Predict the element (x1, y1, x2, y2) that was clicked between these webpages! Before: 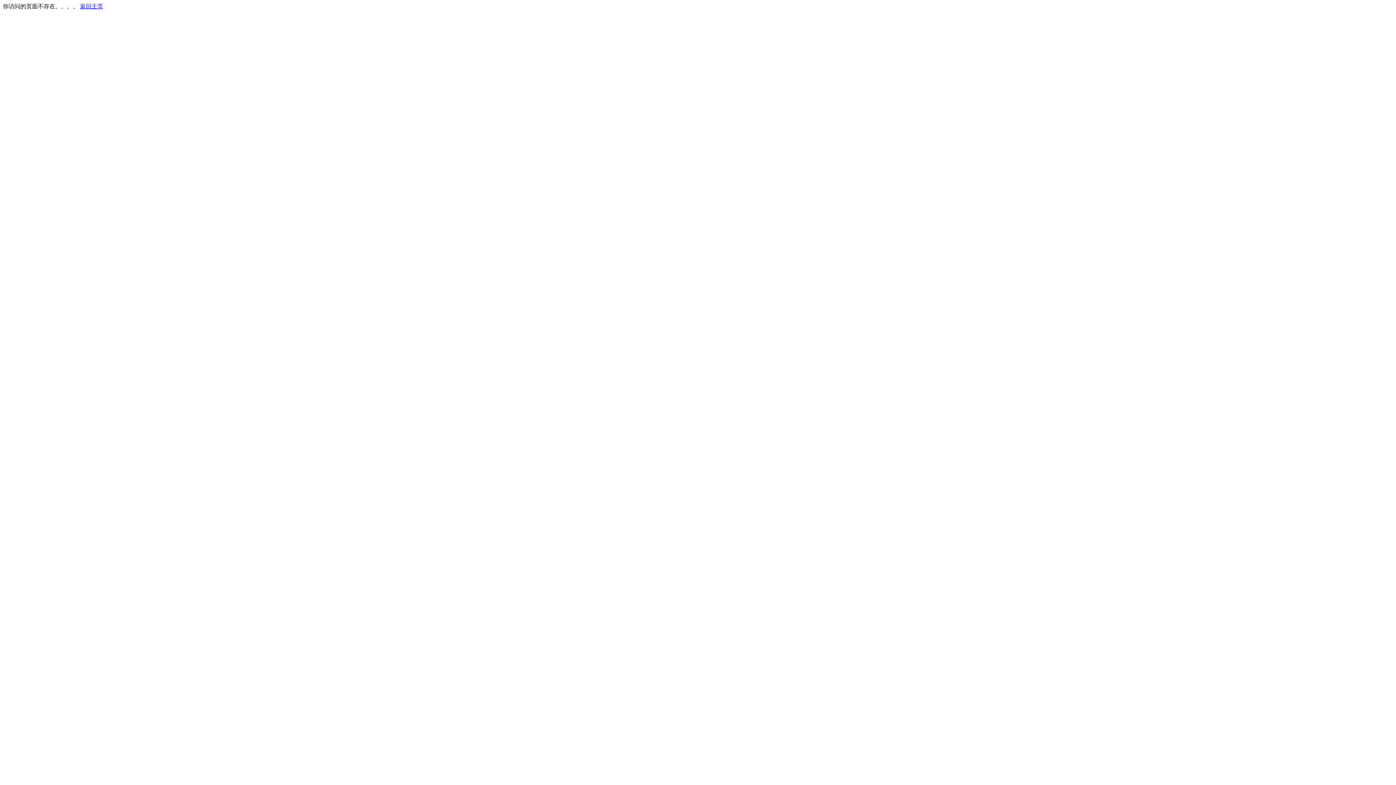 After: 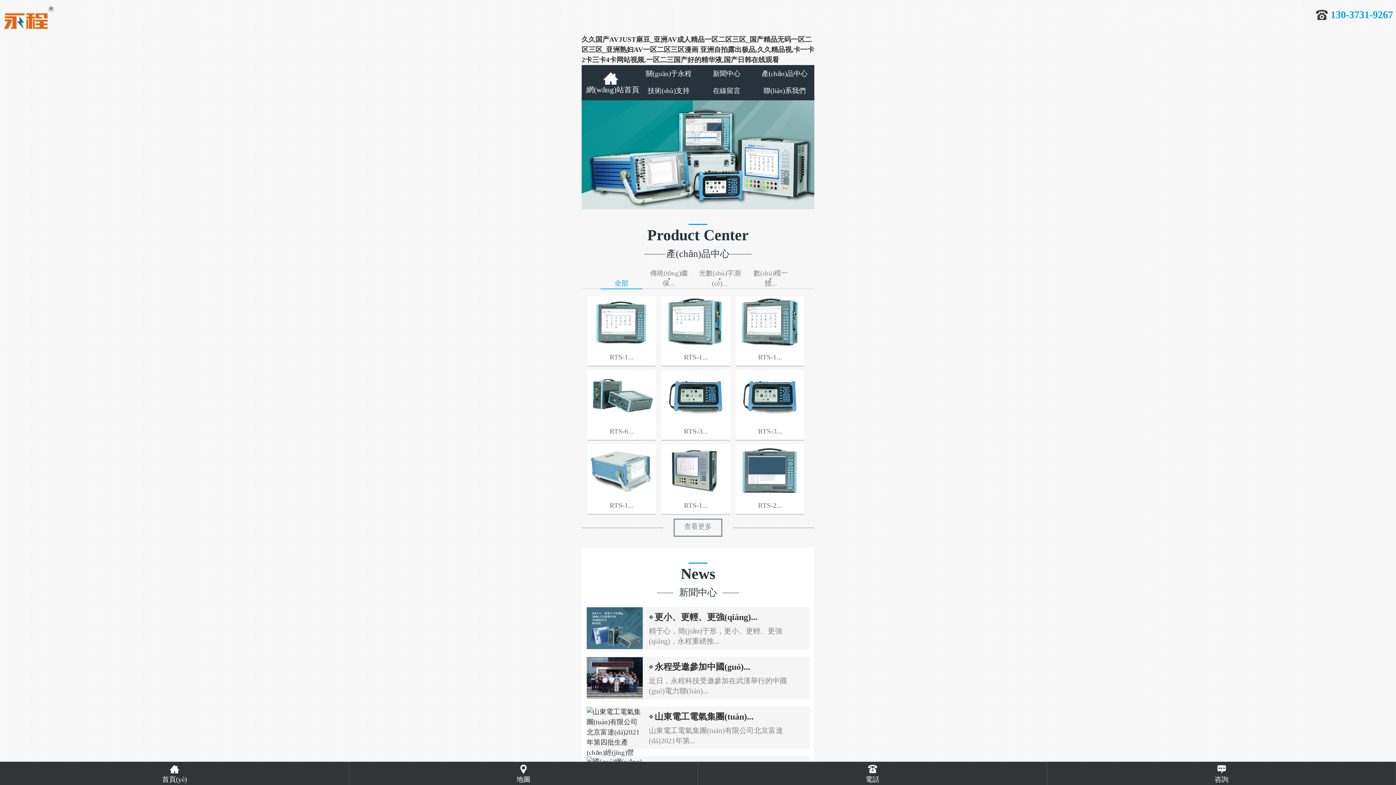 Action: bbox: (80, 3, 103, 9) label: 返回主页